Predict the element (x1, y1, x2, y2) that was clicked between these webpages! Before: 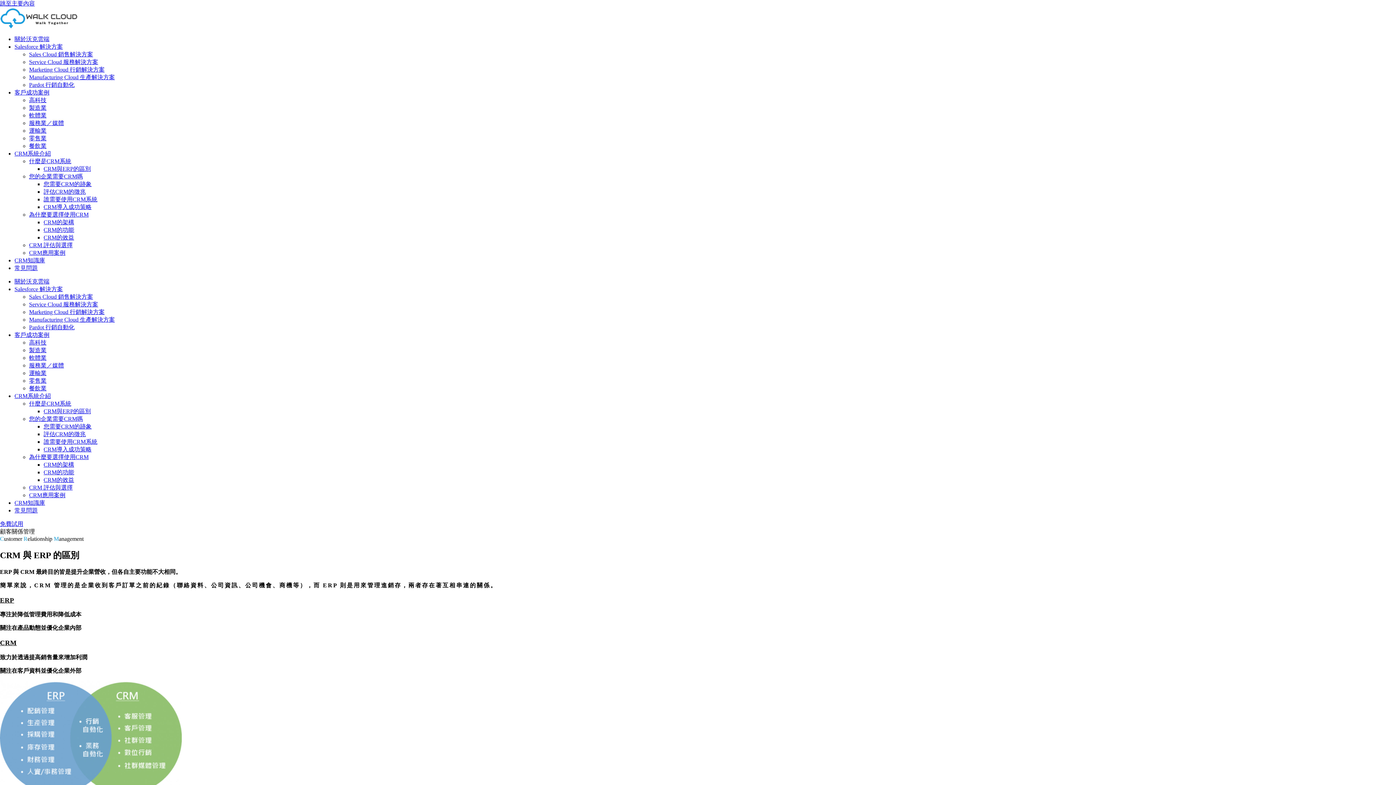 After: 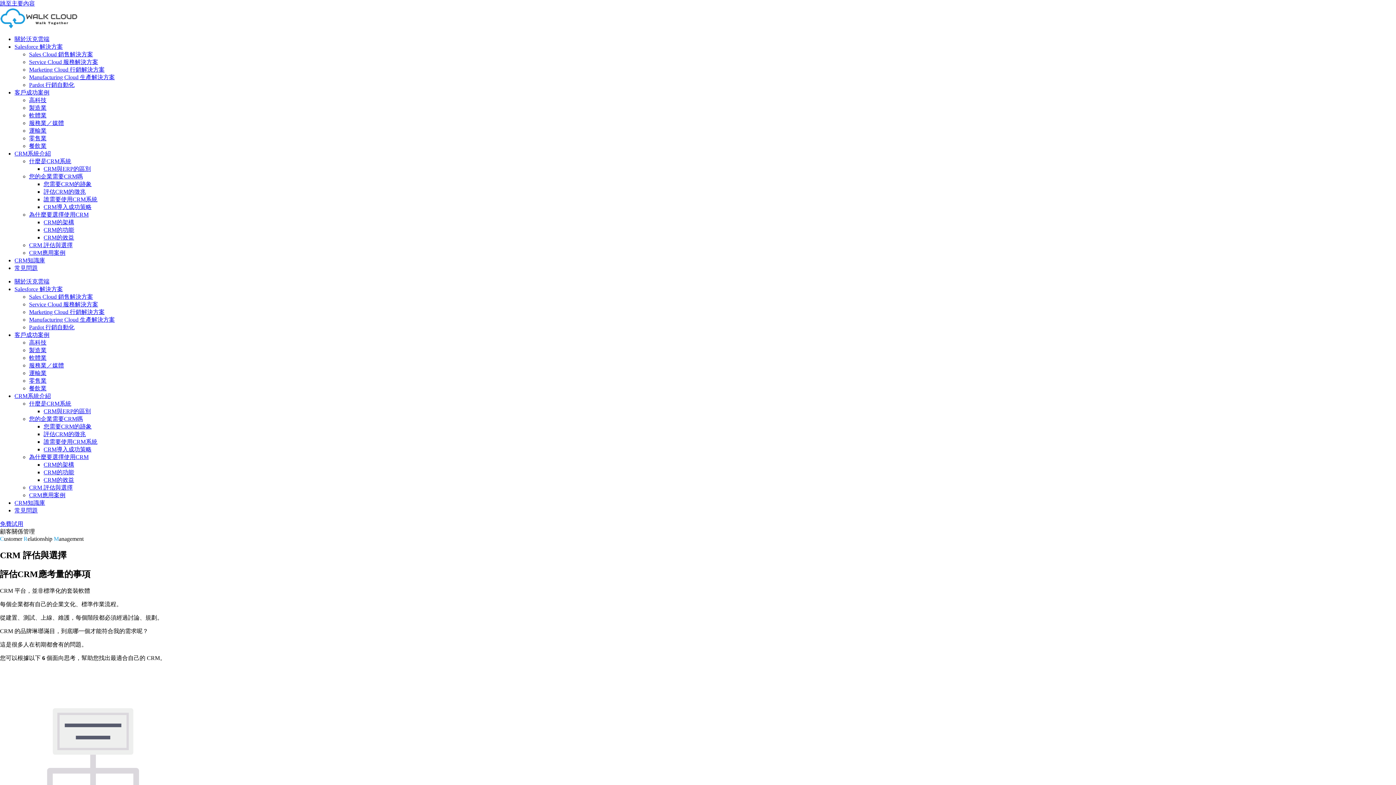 Action: label: CRM 評估與選擇 bbox: (29, 484, 72, 490)